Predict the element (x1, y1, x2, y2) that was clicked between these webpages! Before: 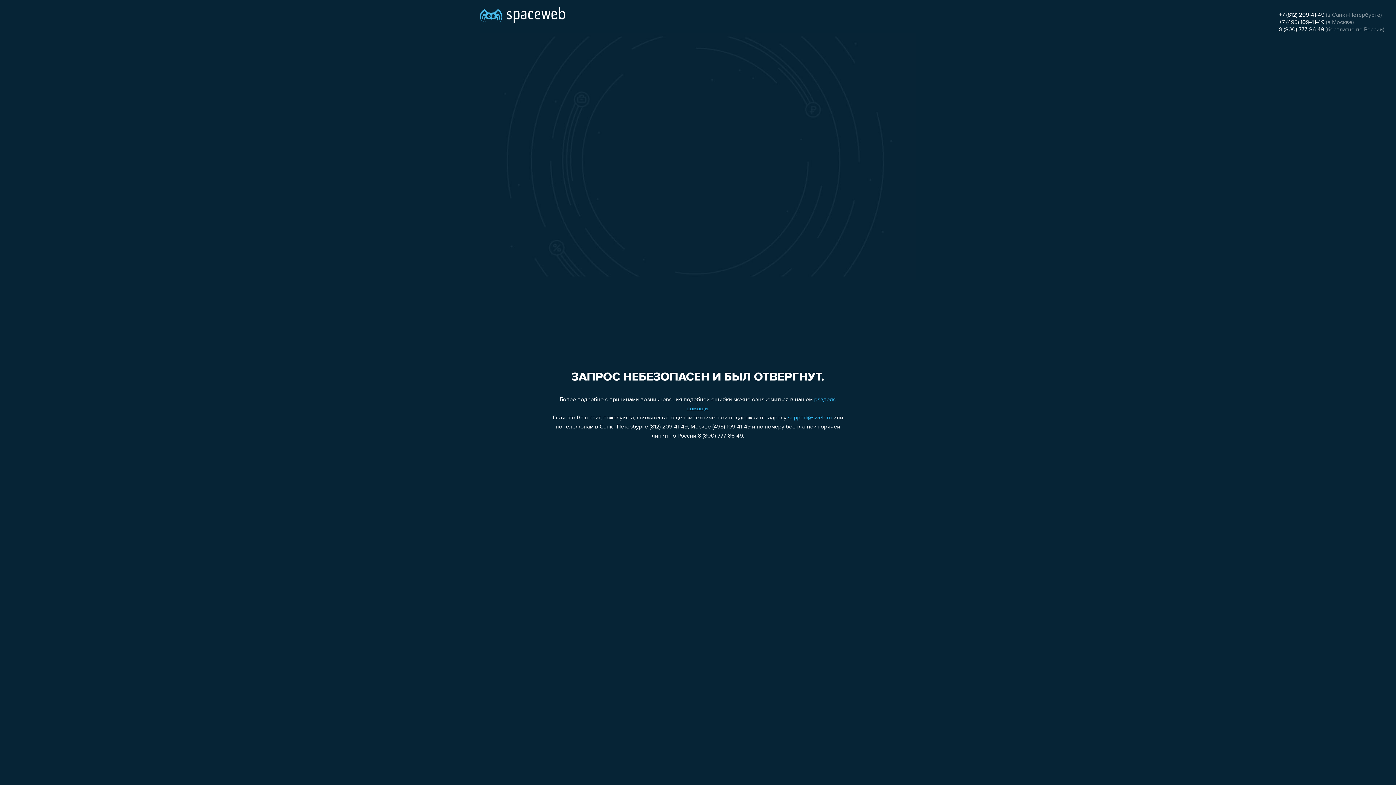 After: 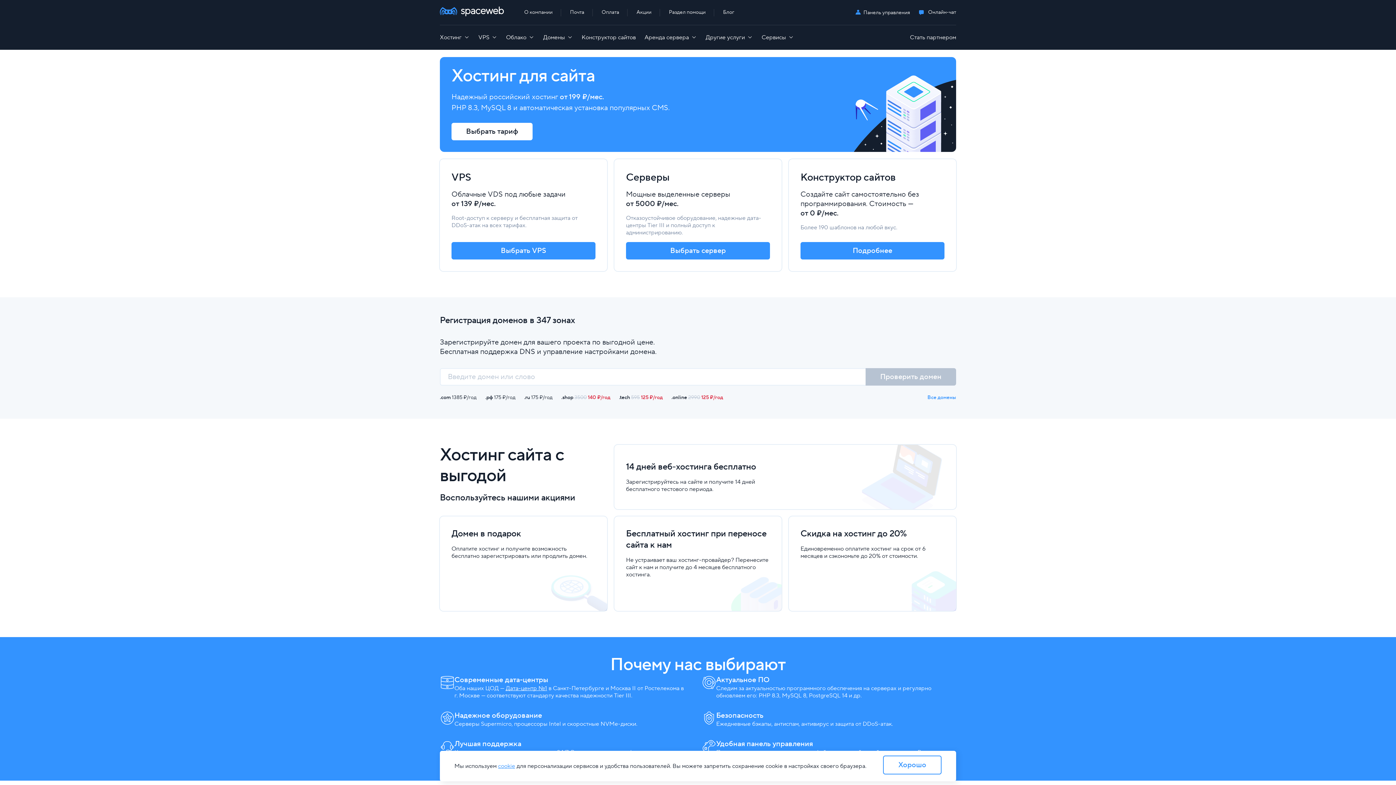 Action: bbox: (480, 0, 565, 25)